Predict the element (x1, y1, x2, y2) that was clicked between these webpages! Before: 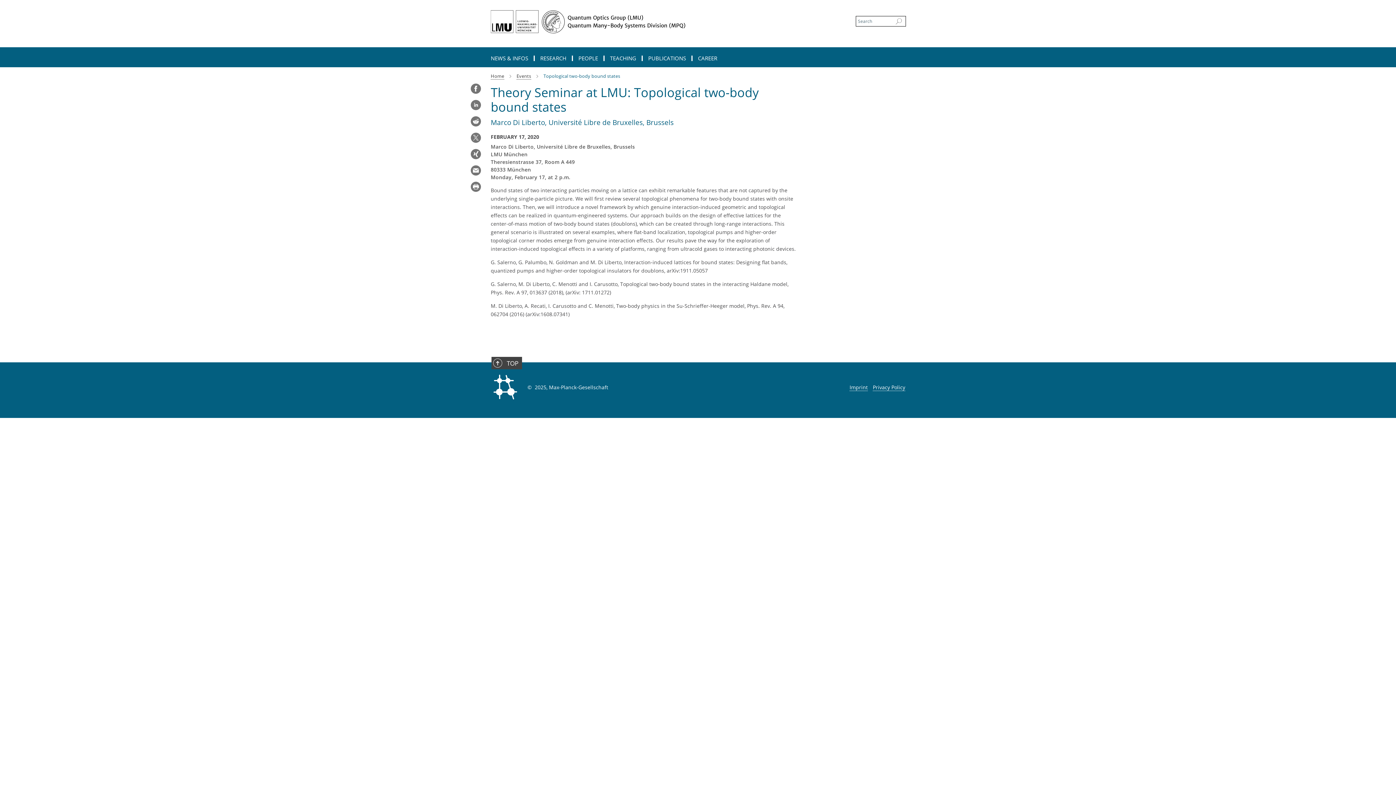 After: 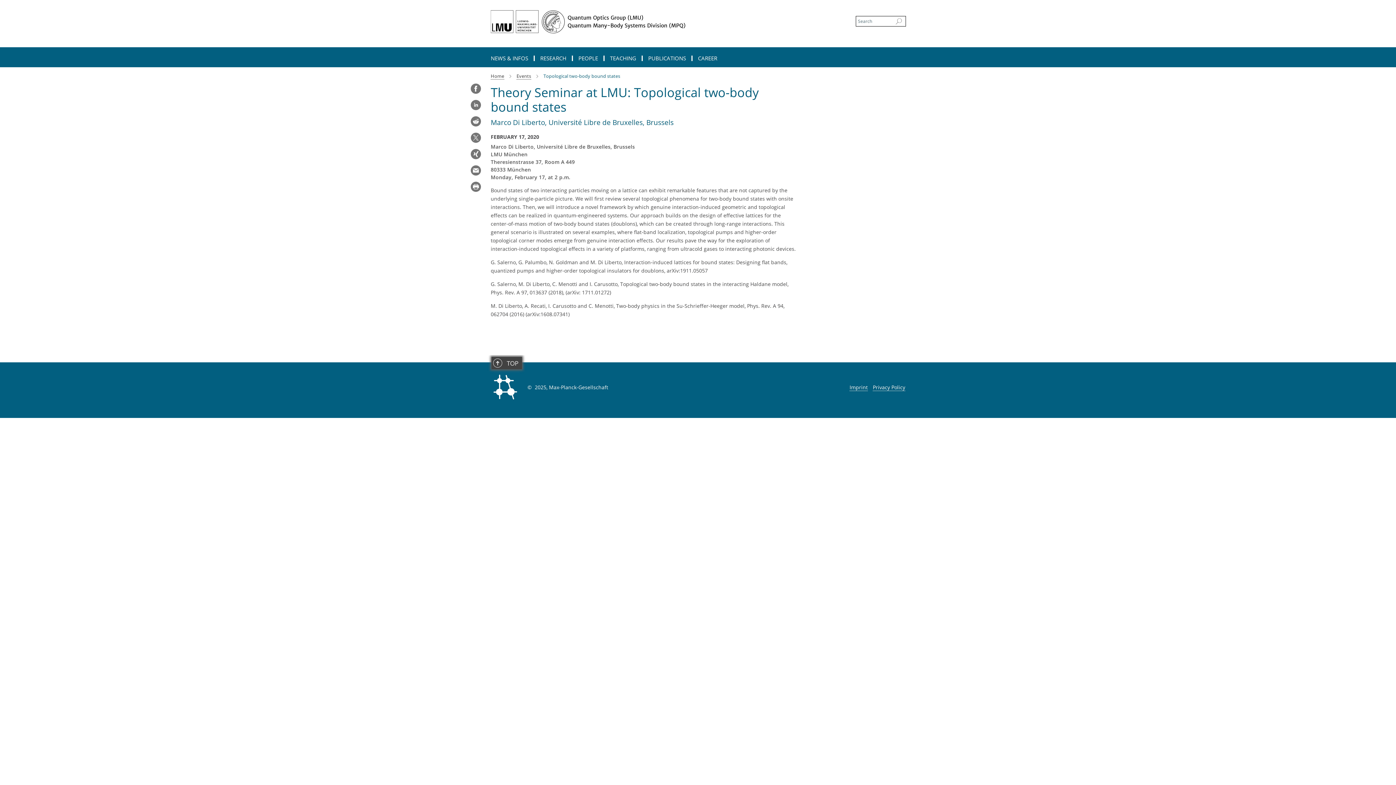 Action: label: TOP bbox: (491, 357, 522, 369)